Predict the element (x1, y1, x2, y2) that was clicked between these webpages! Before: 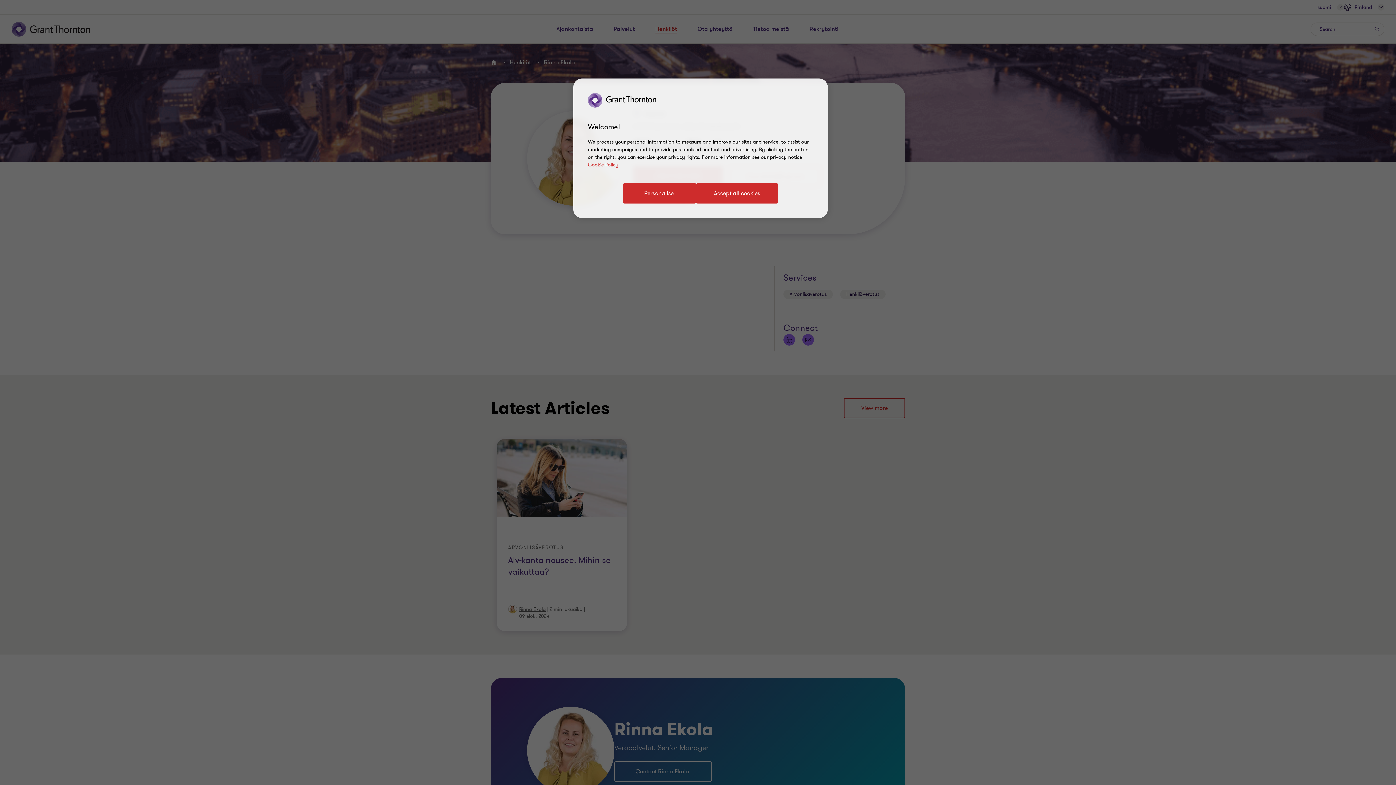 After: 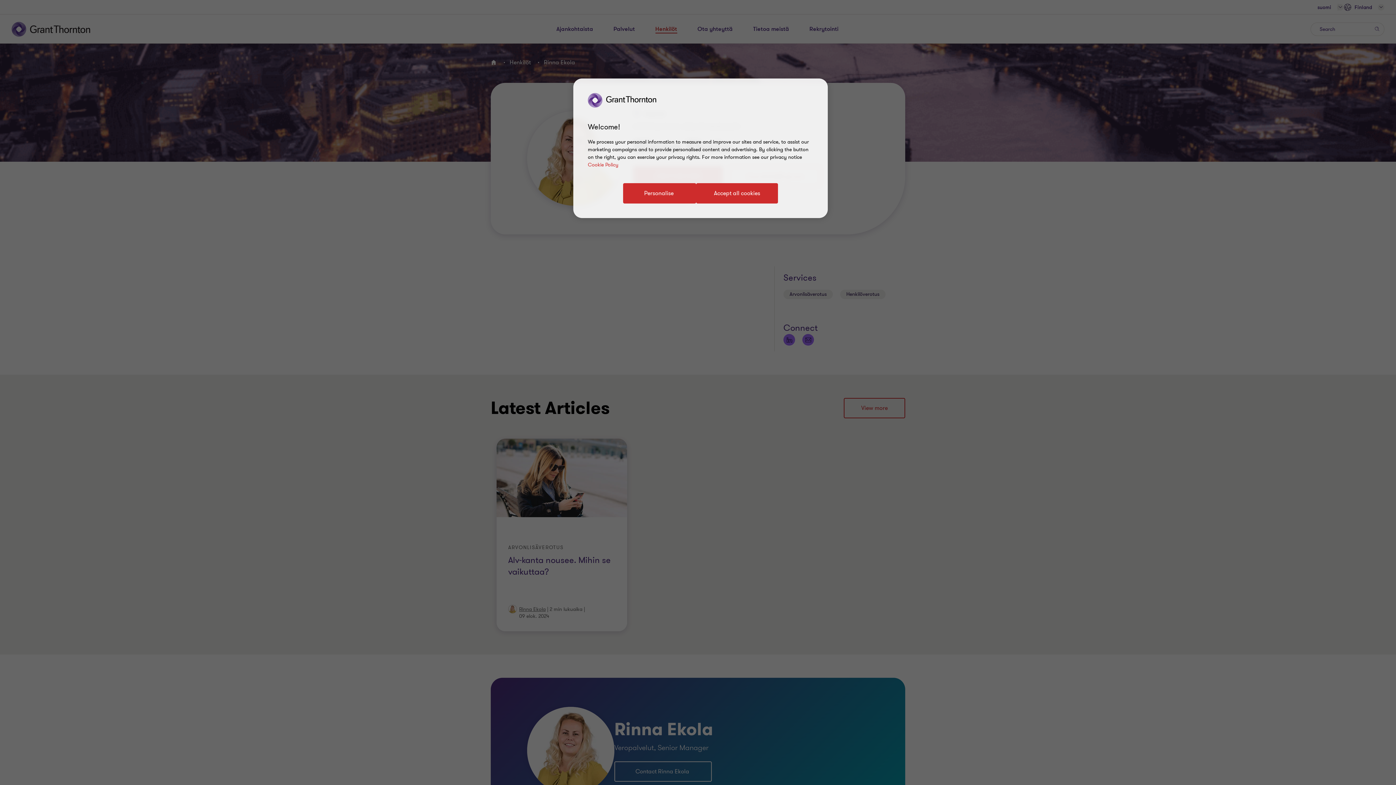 Action: label: Cookie Policy bbox: (588, 161, 618, 168)